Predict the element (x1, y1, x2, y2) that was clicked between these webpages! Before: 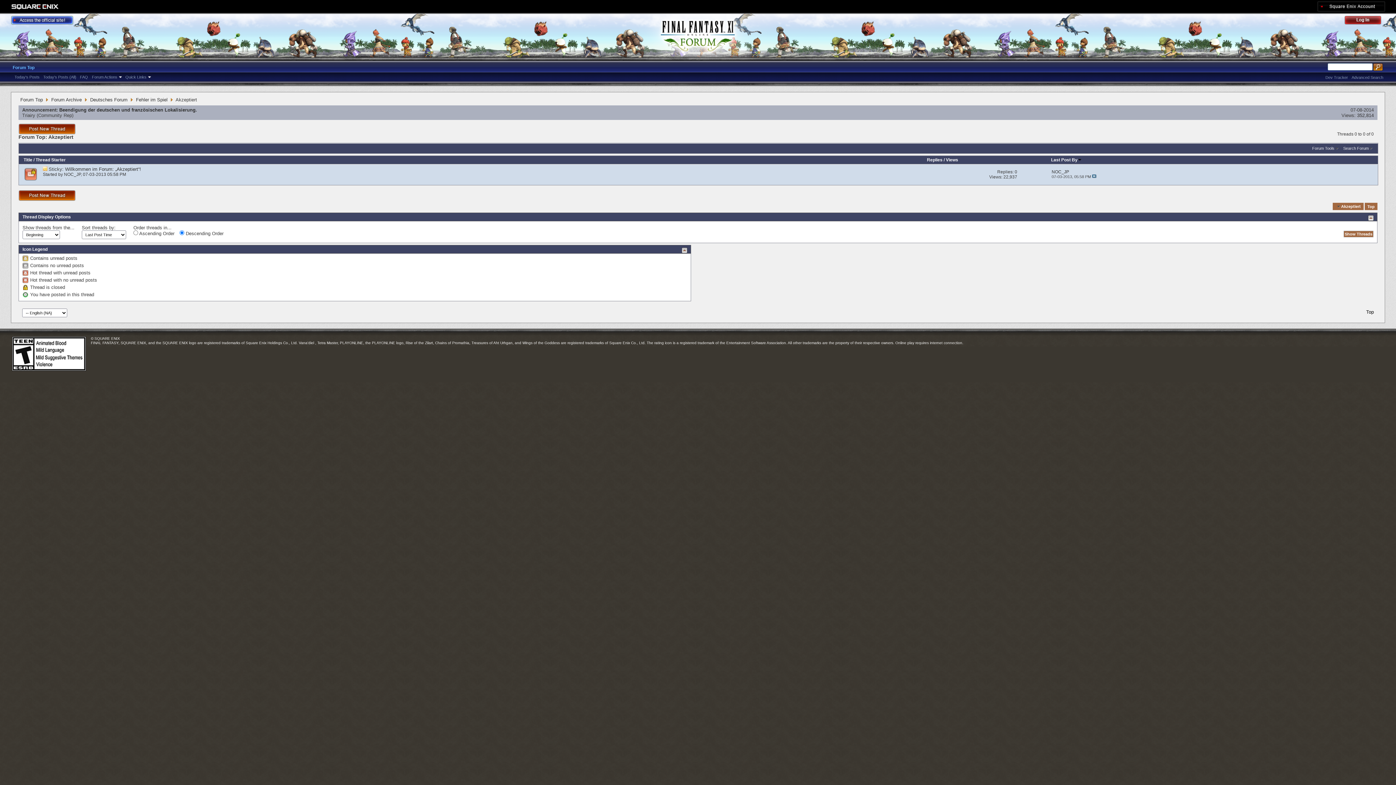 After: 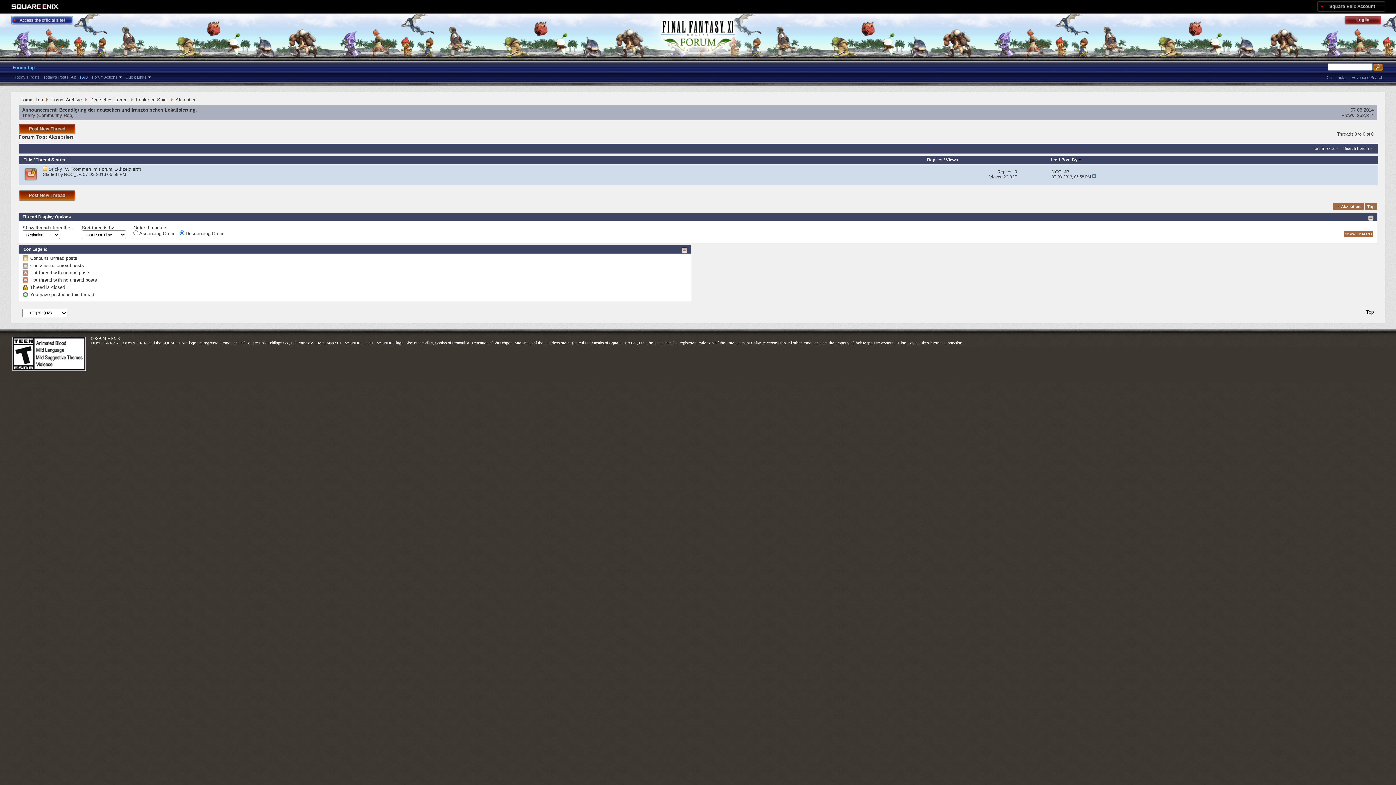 Action: label: FAQ bbox: (78, 74, 89, 80)